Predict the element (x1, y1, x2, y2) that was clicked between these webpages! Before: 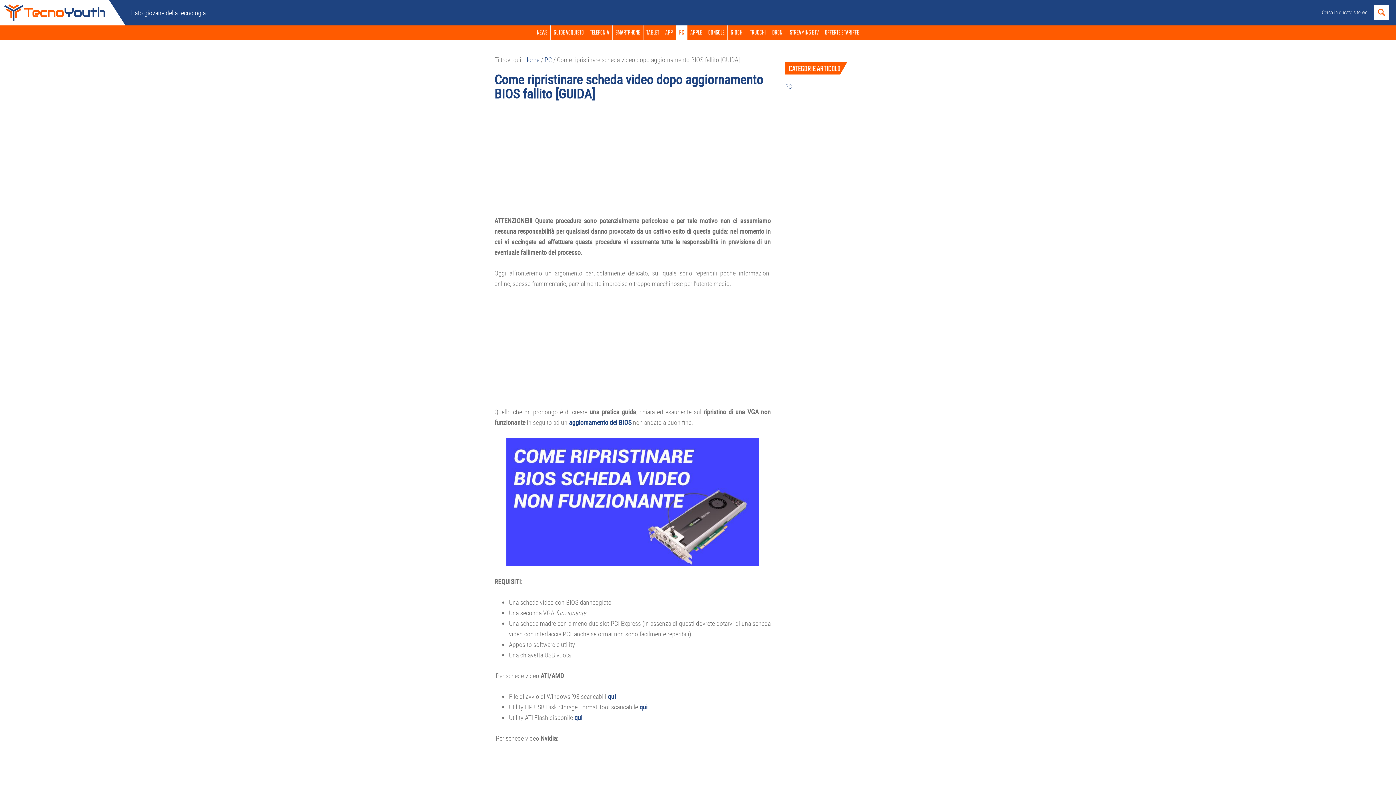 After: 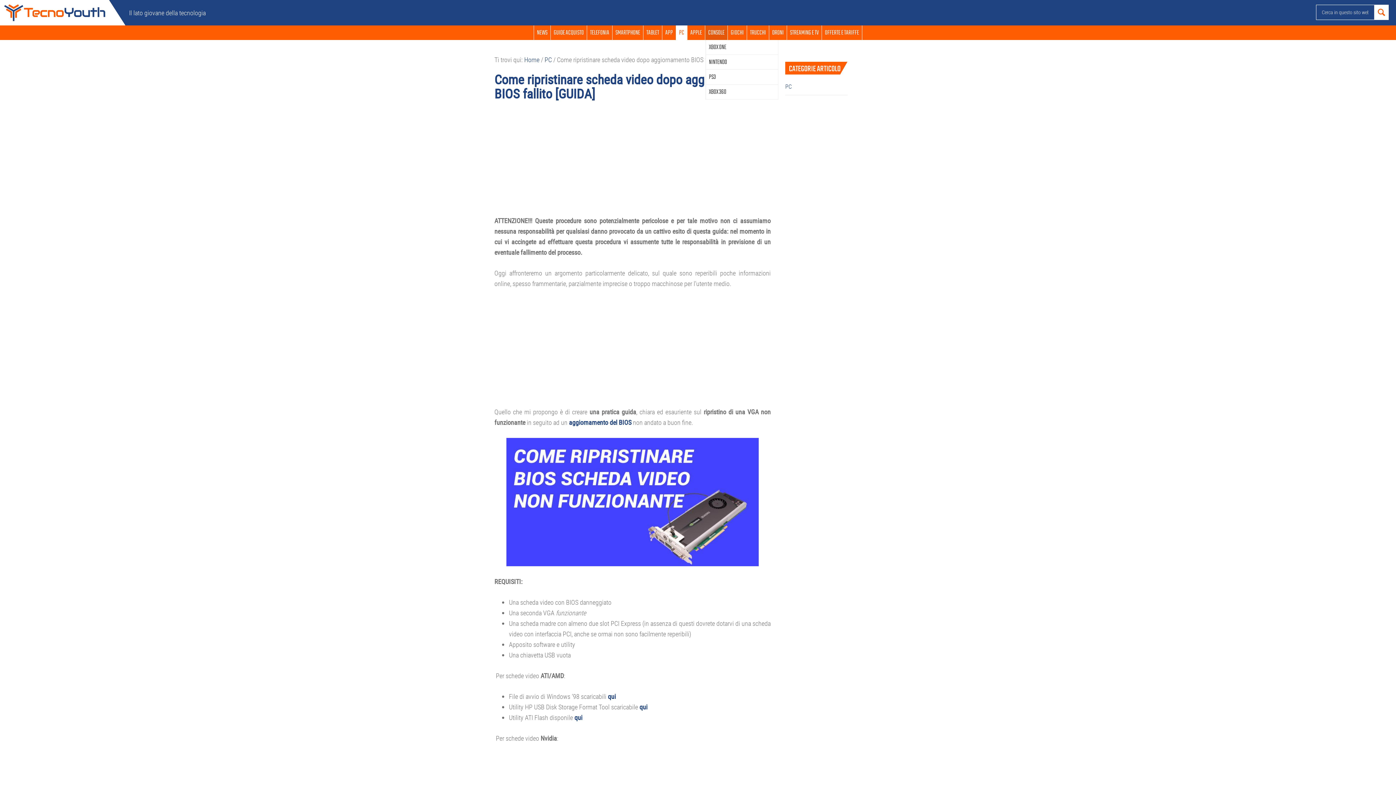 Action: label: CONSOLE bbox: (705, 25, 727, 40)